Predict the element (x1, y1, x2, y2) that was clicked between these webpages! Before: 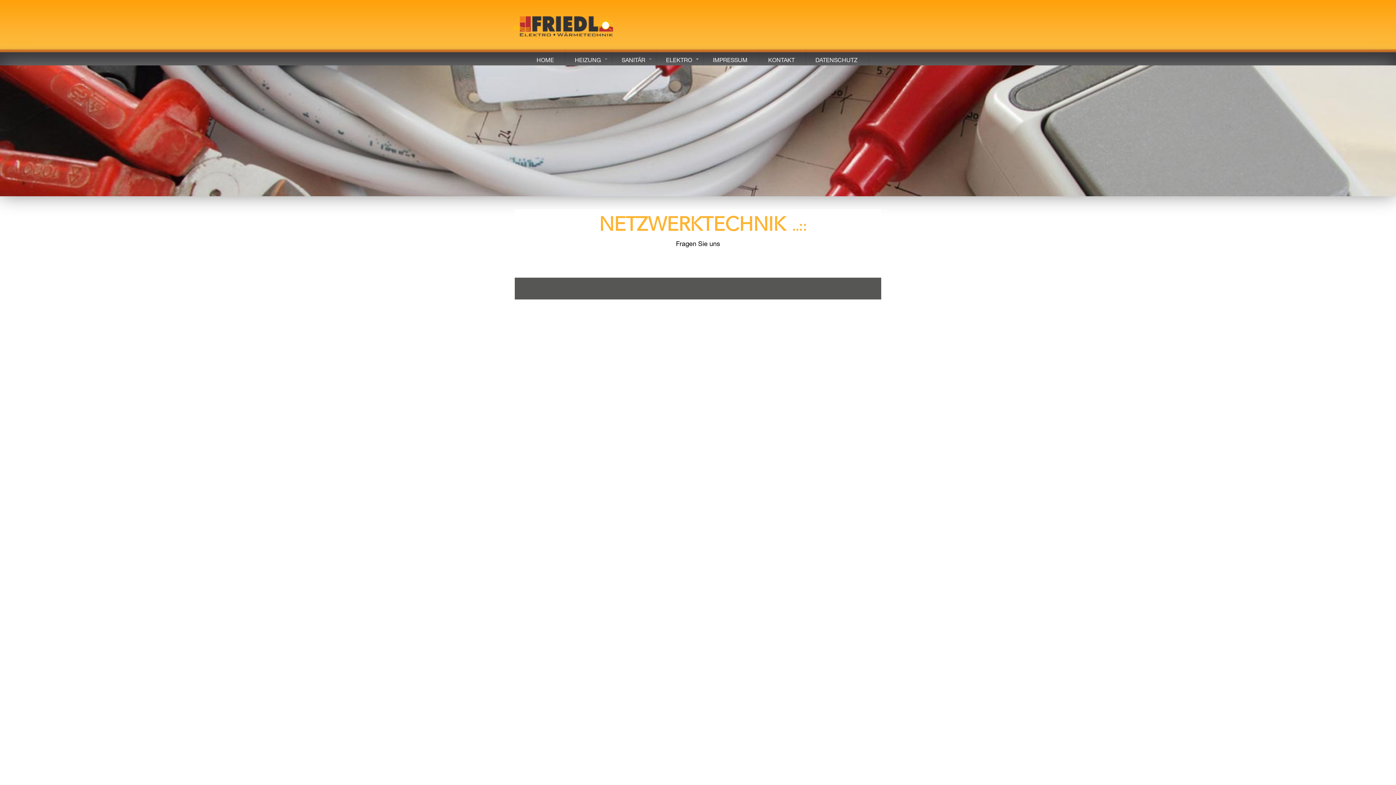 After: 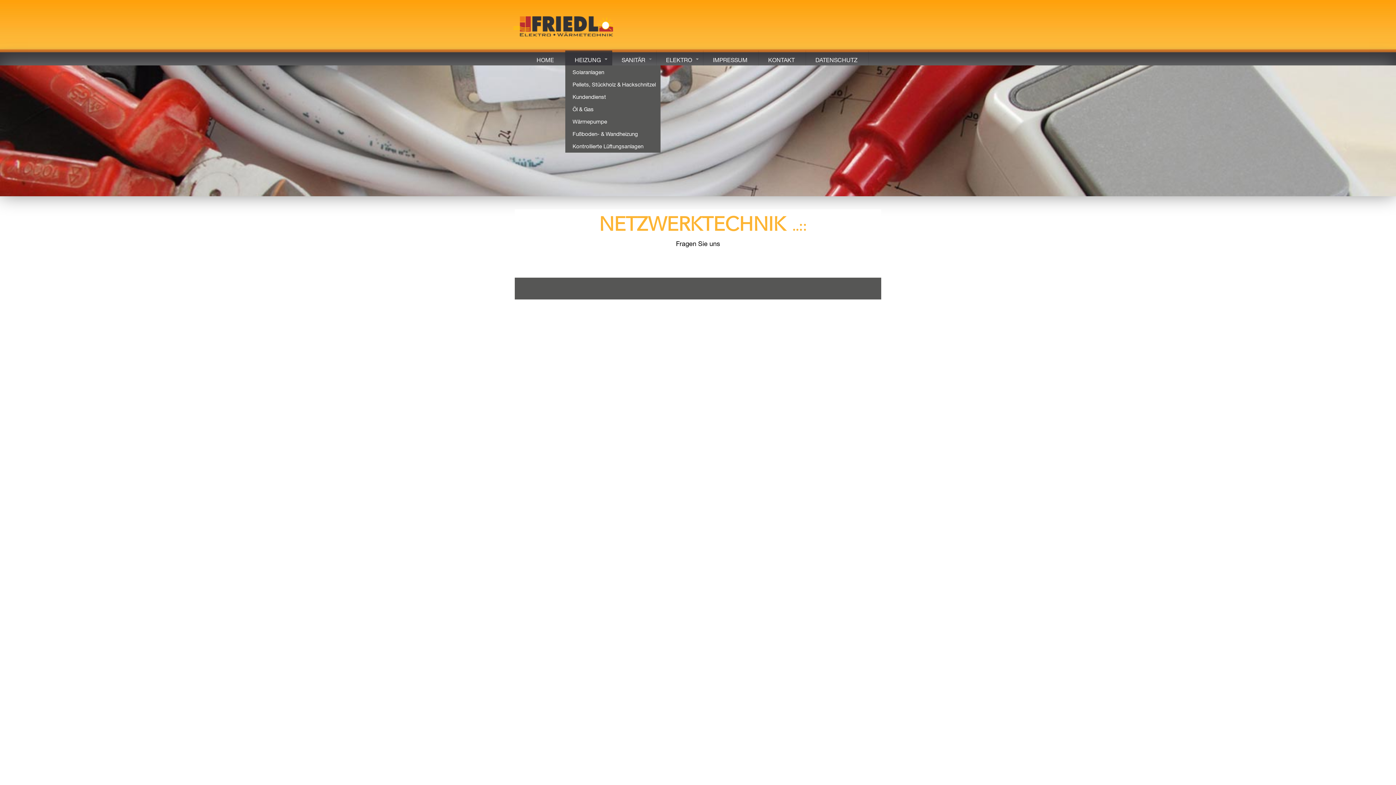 Action: label: HEIZUNG bbox: (565, 50, 612, 65)